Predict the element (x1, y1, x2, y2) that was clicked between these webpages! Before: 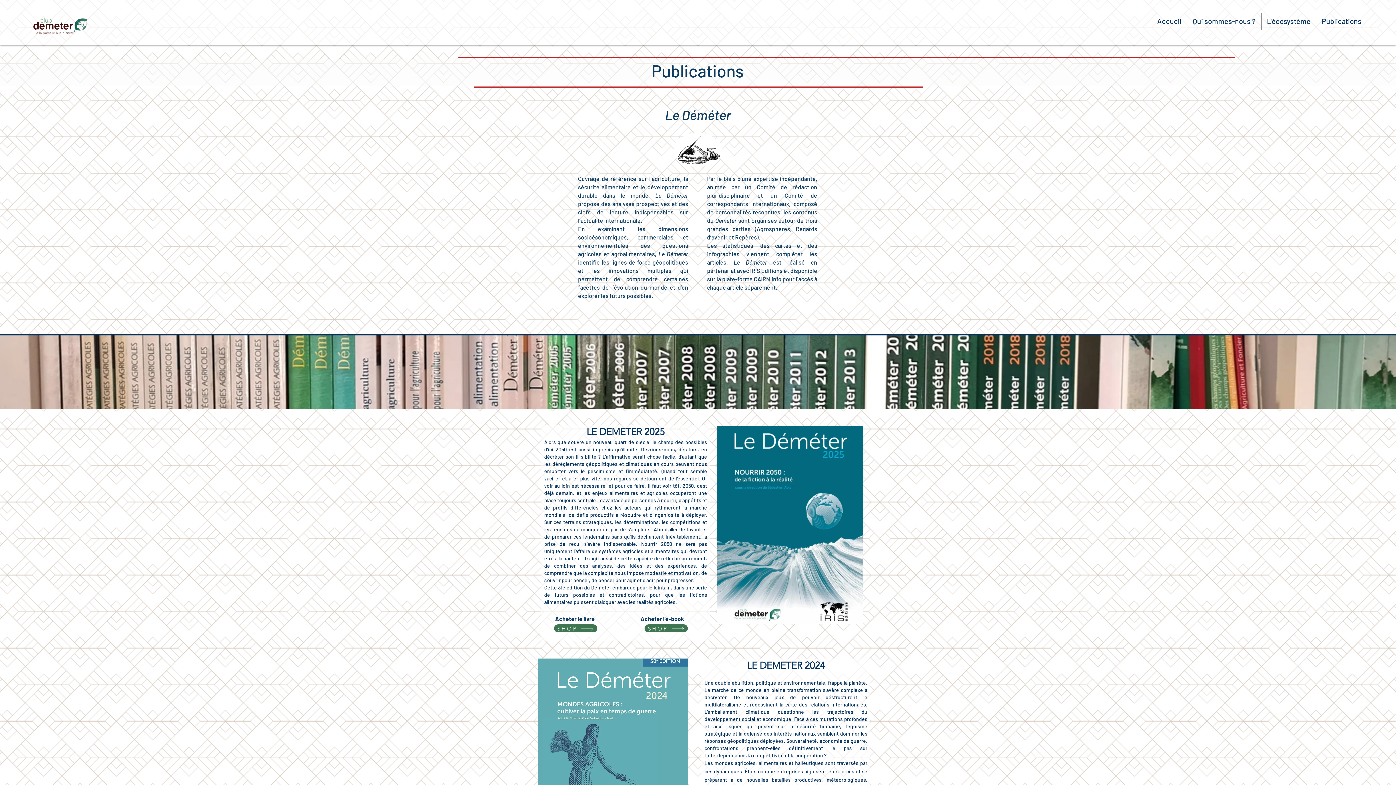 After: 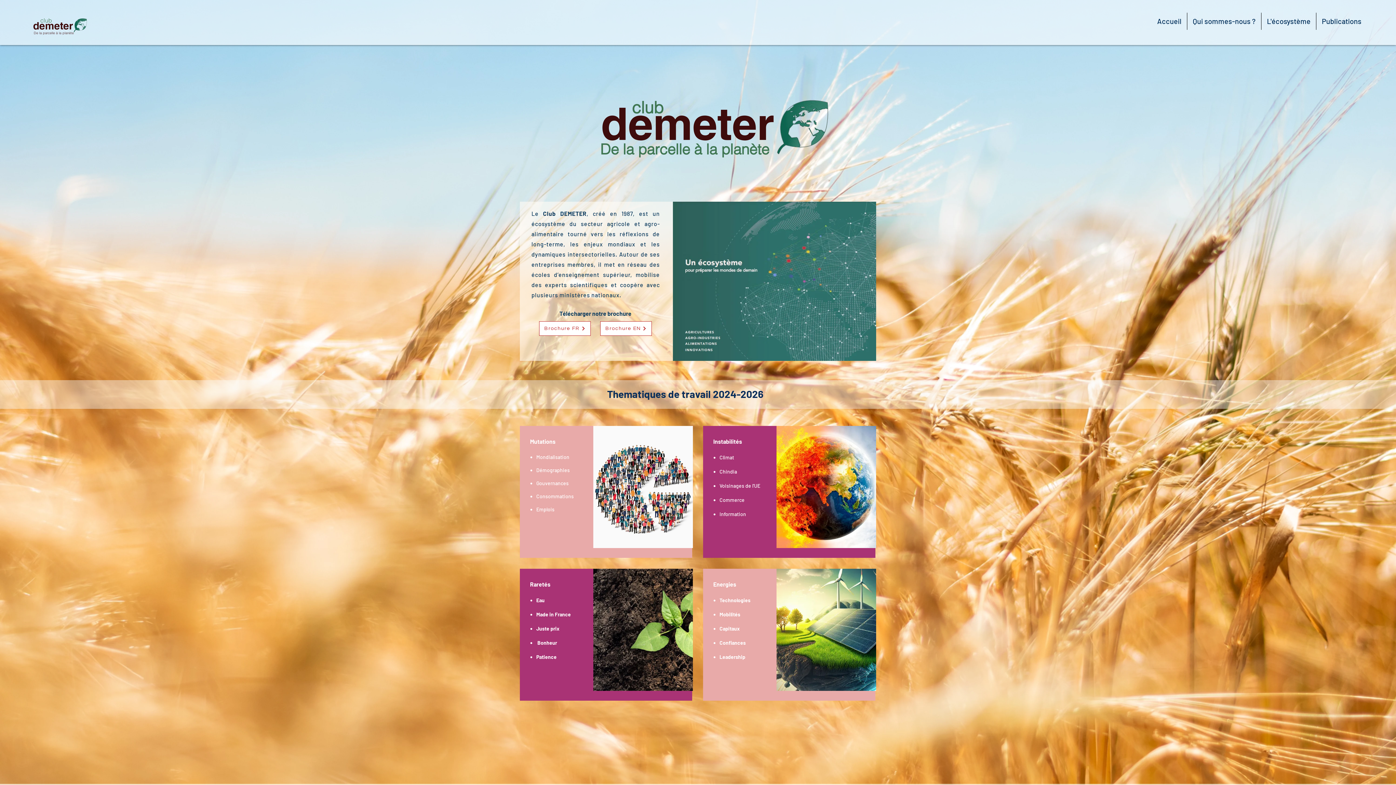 Action: label: Accueil bbox: (1152, 12, 1187, 29)